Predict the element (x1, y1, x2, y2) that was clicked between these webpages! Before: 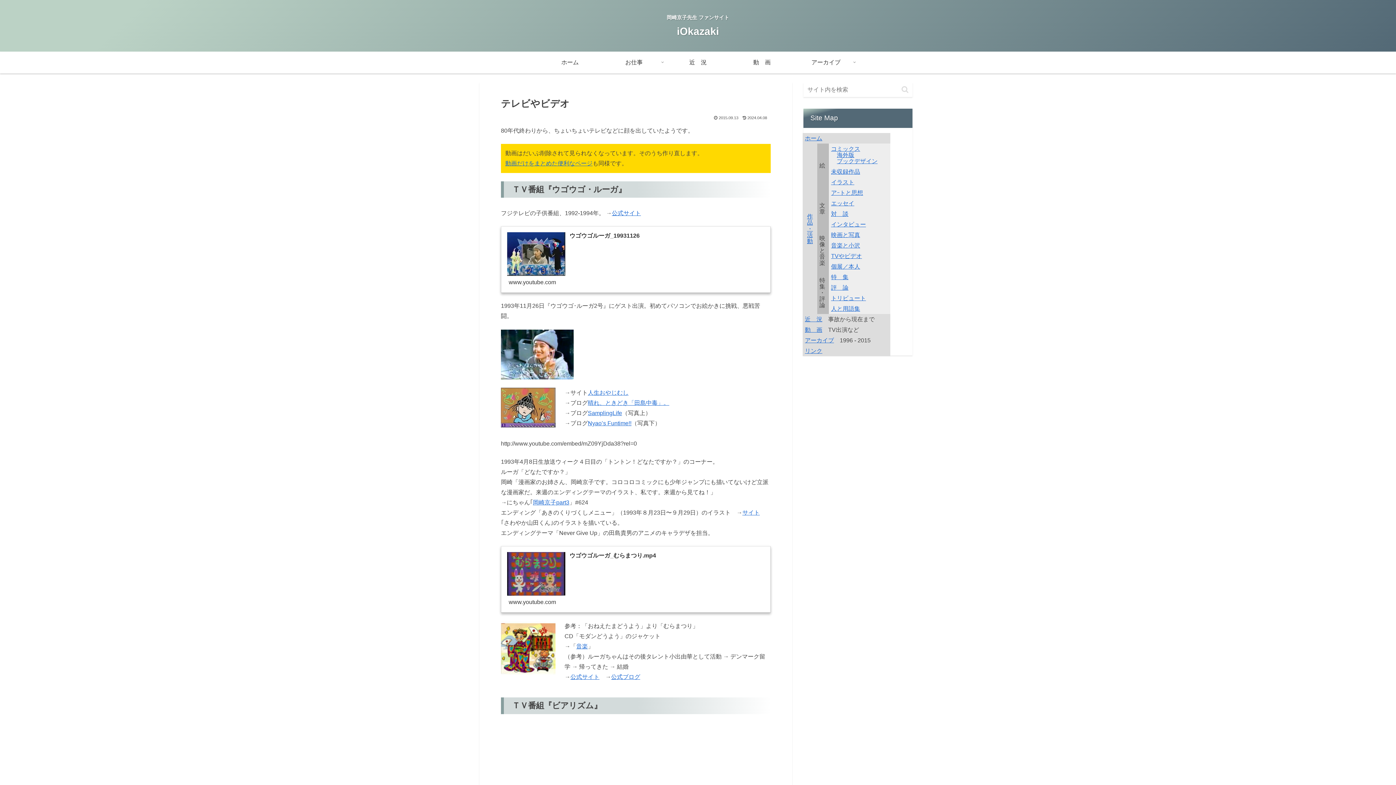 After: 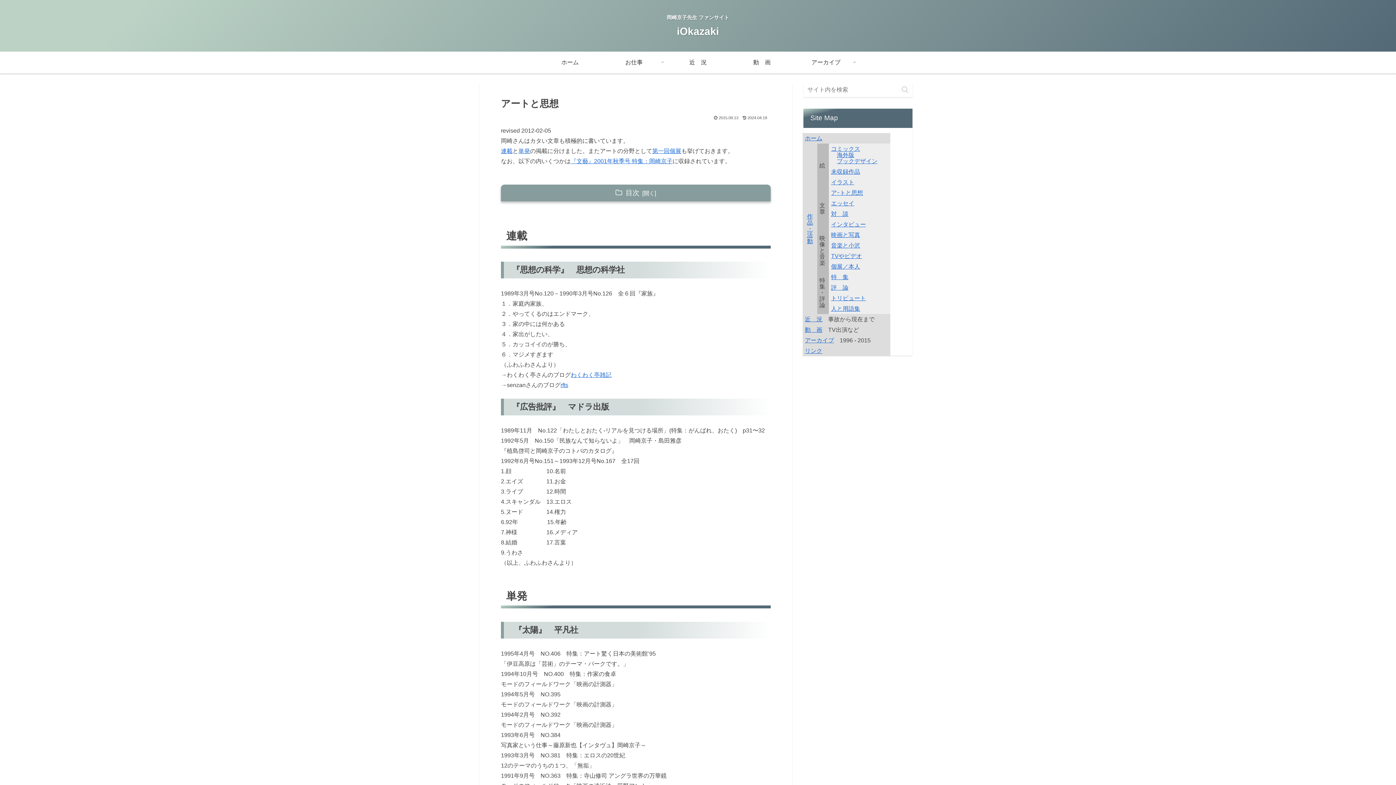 Action: bbox: (831, 189, 863, 195) label: アｰトと思想